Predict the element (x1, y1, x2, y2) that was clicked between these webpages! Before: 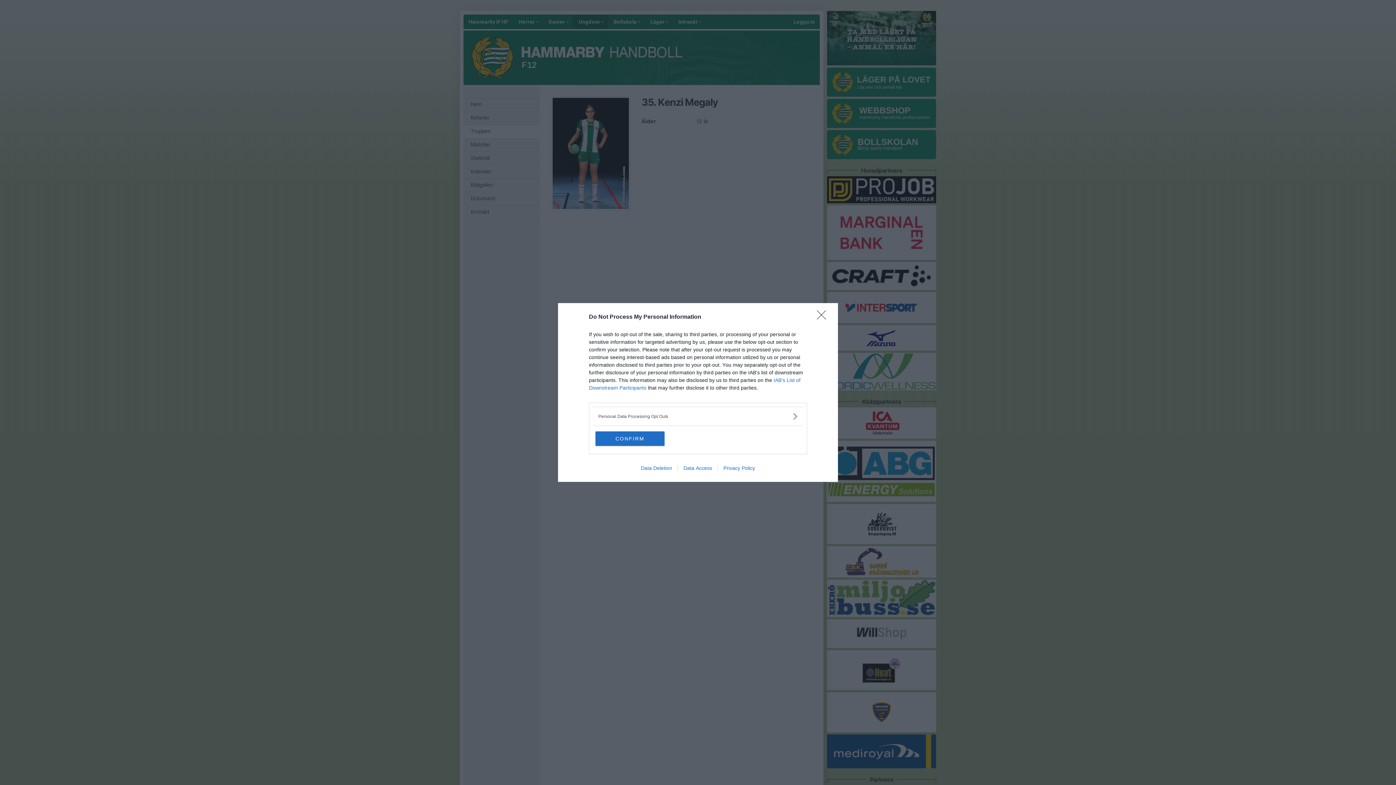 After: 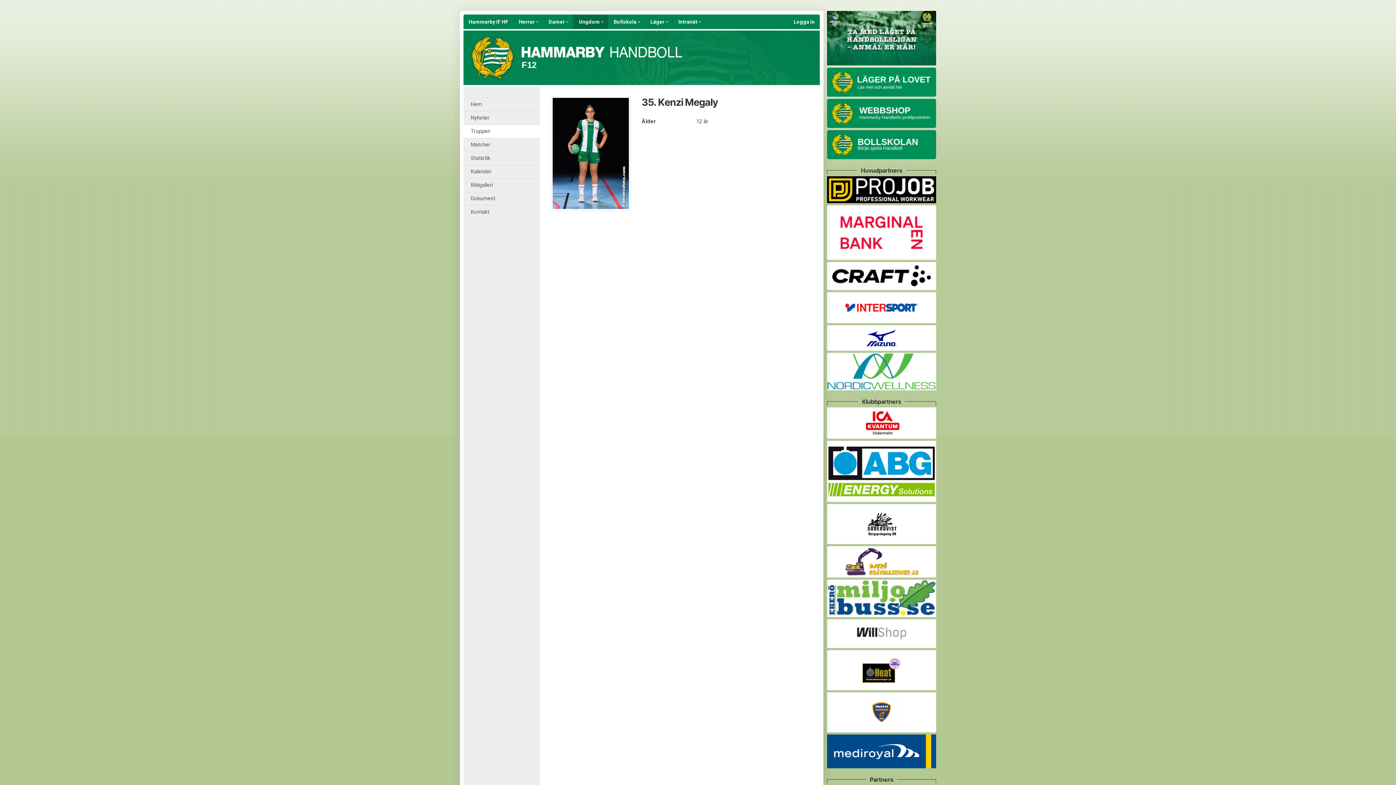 Action: bbox: (817, 310, 830, 324) label: Close